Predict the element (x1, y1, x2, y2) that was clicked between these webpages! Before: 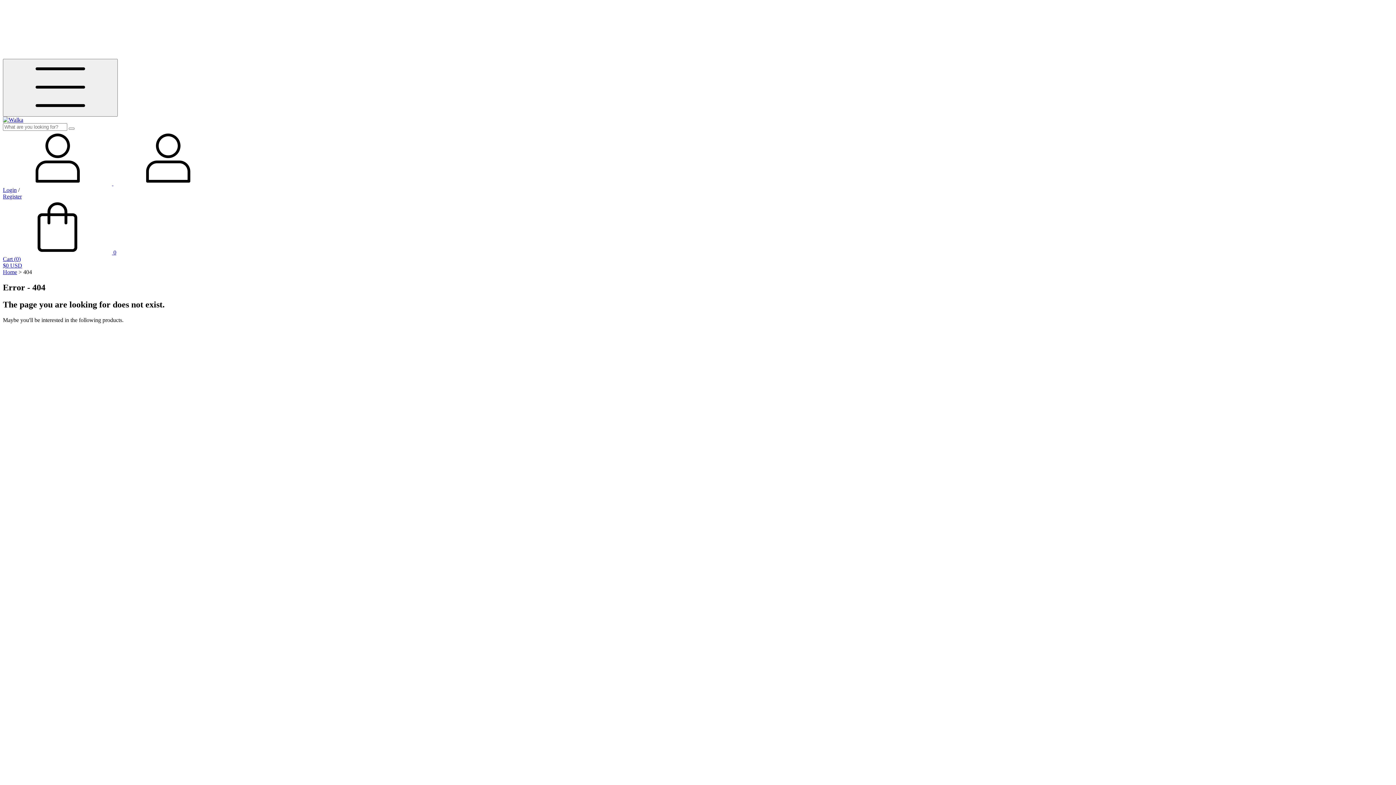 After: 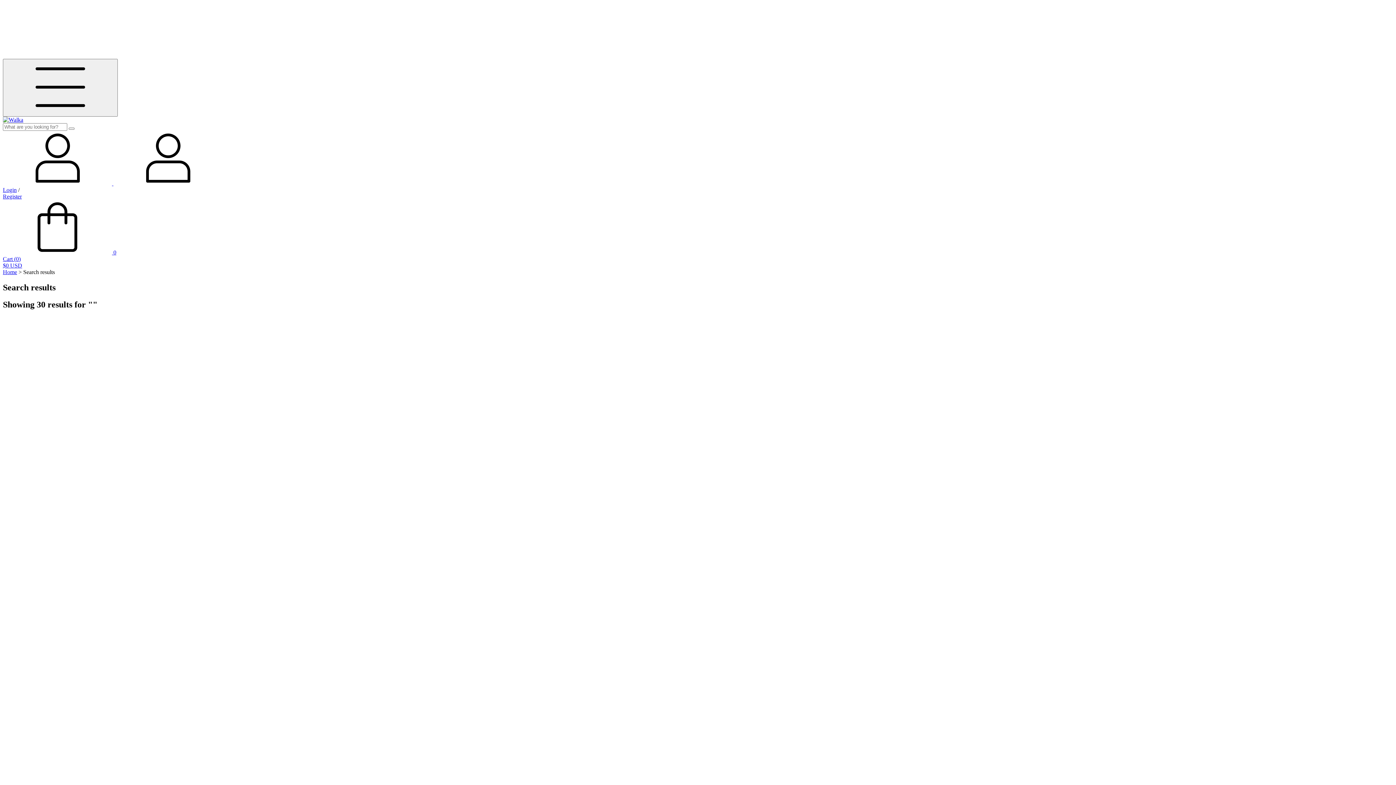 Action: label: Search bbox: (68, 127, 74, 129)